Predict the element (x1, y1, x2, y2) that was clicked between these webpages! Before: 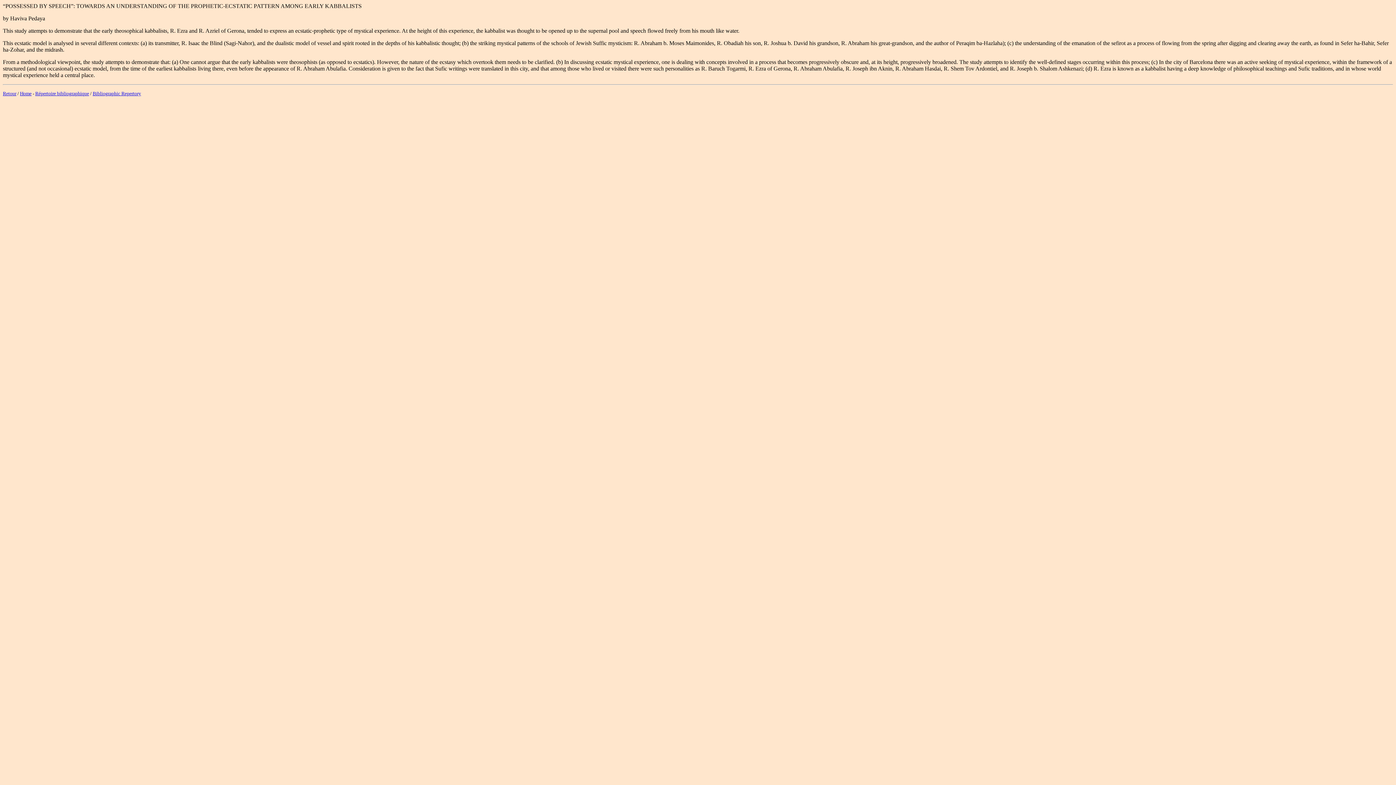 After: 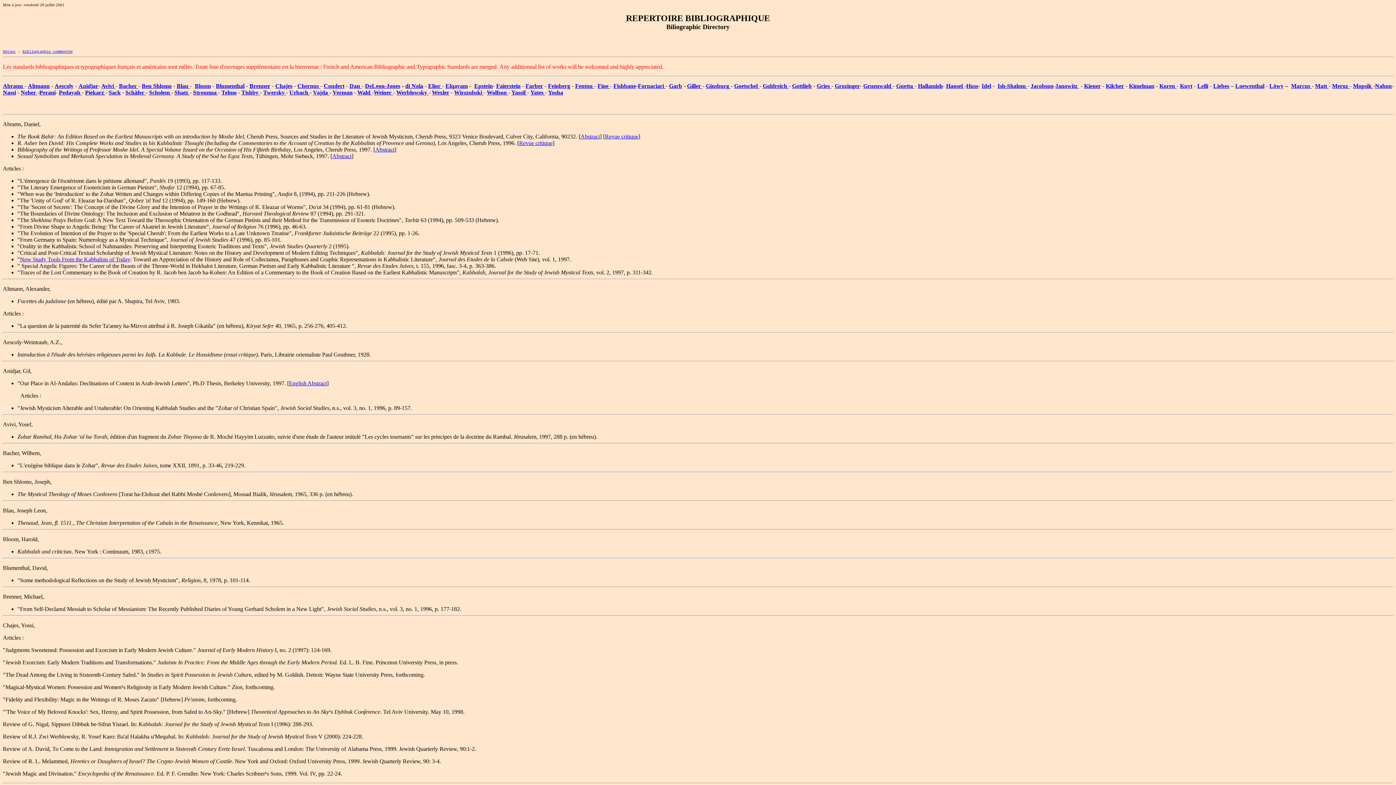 Action: bbox: (92, 90, 141, 96) label: Bibliographic Repertory